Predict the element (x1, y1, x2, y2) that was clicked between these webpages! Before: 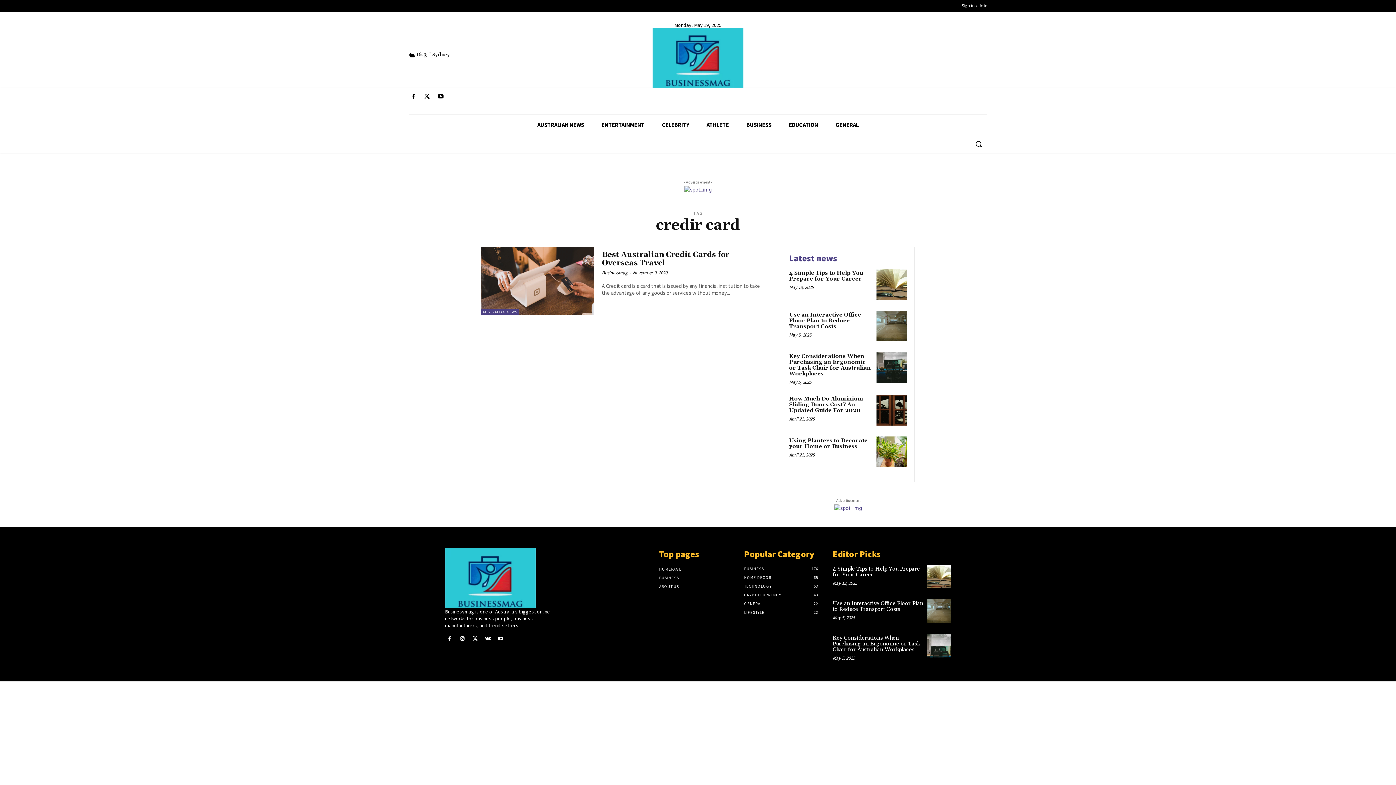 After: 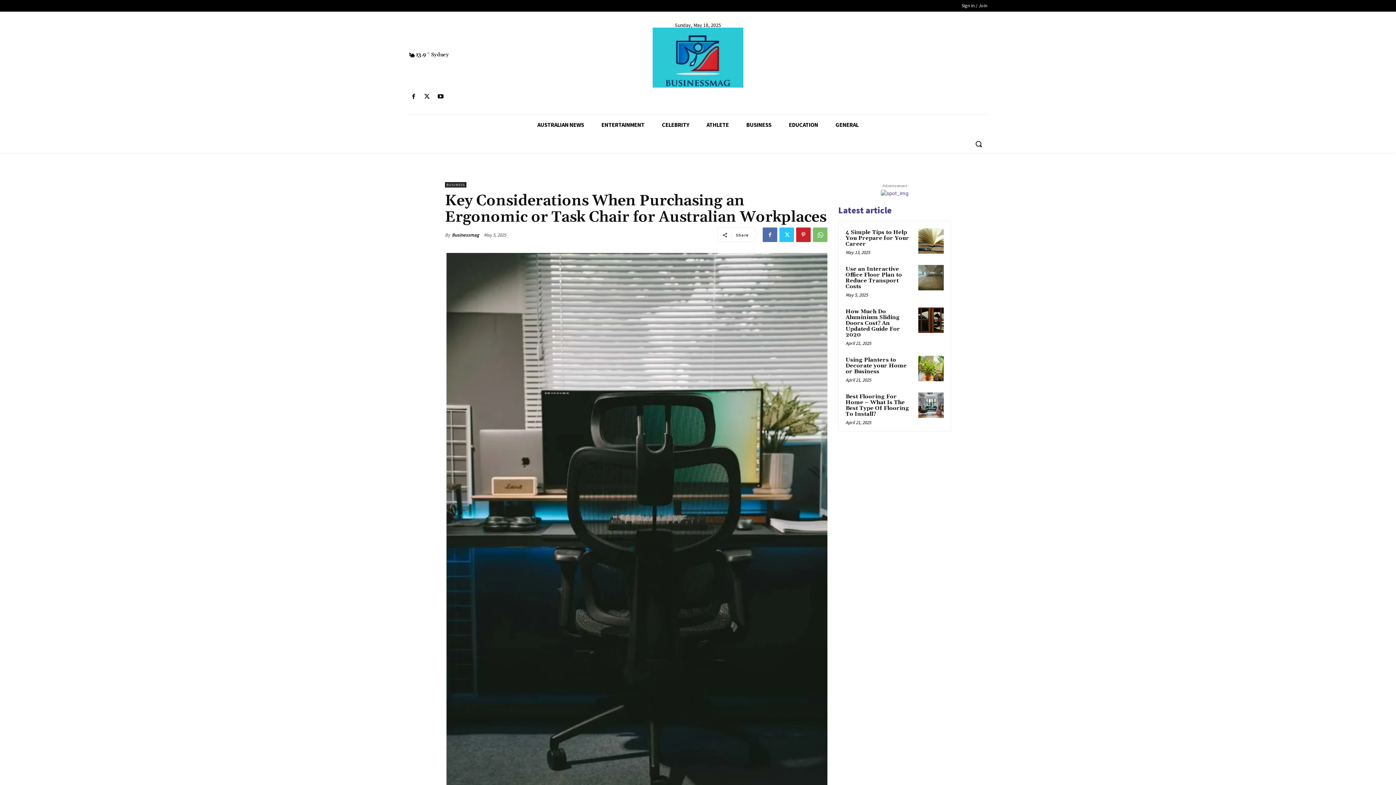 Action: label: Key Considerations When Purchasing an Ergonomic or Task Chair for Australian Workplaces bbox: (789, 353, 871, 377)